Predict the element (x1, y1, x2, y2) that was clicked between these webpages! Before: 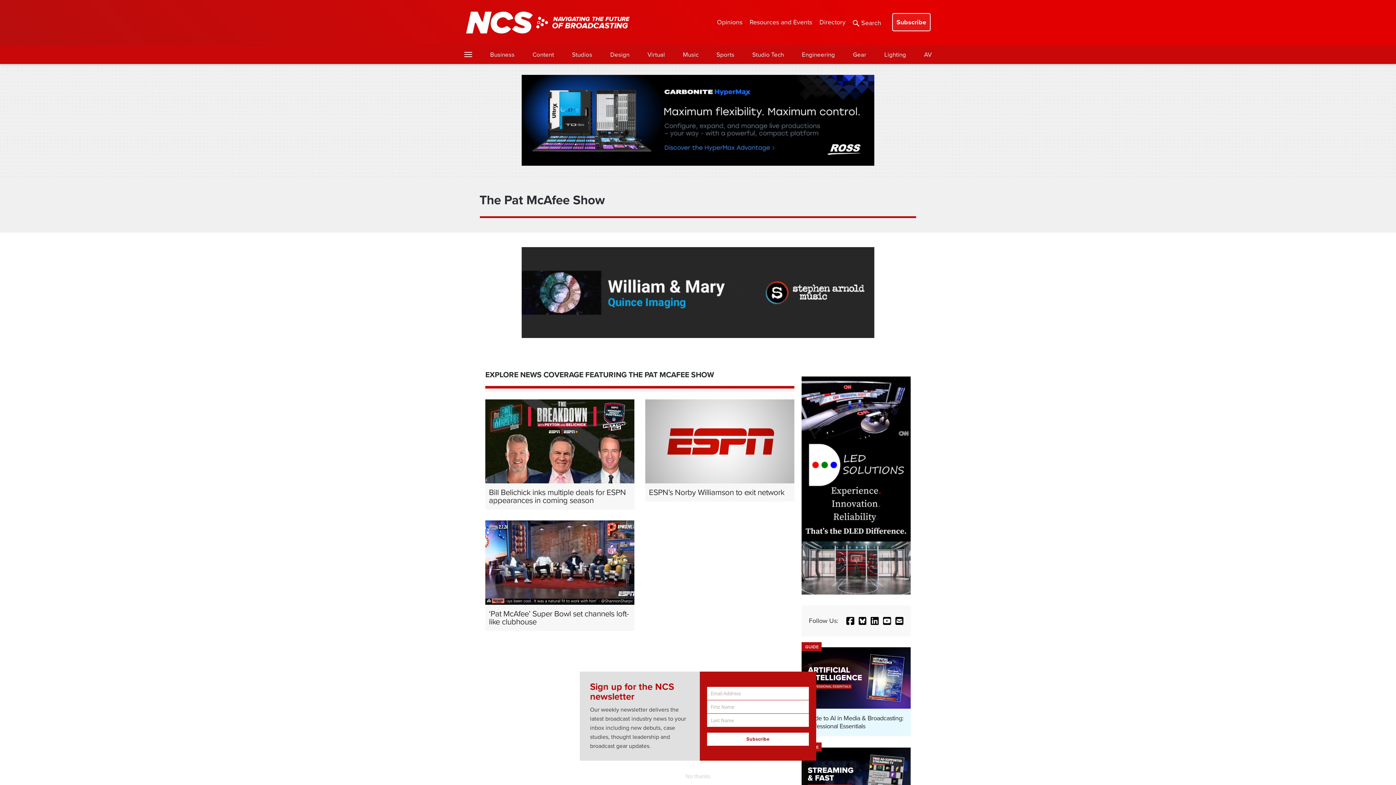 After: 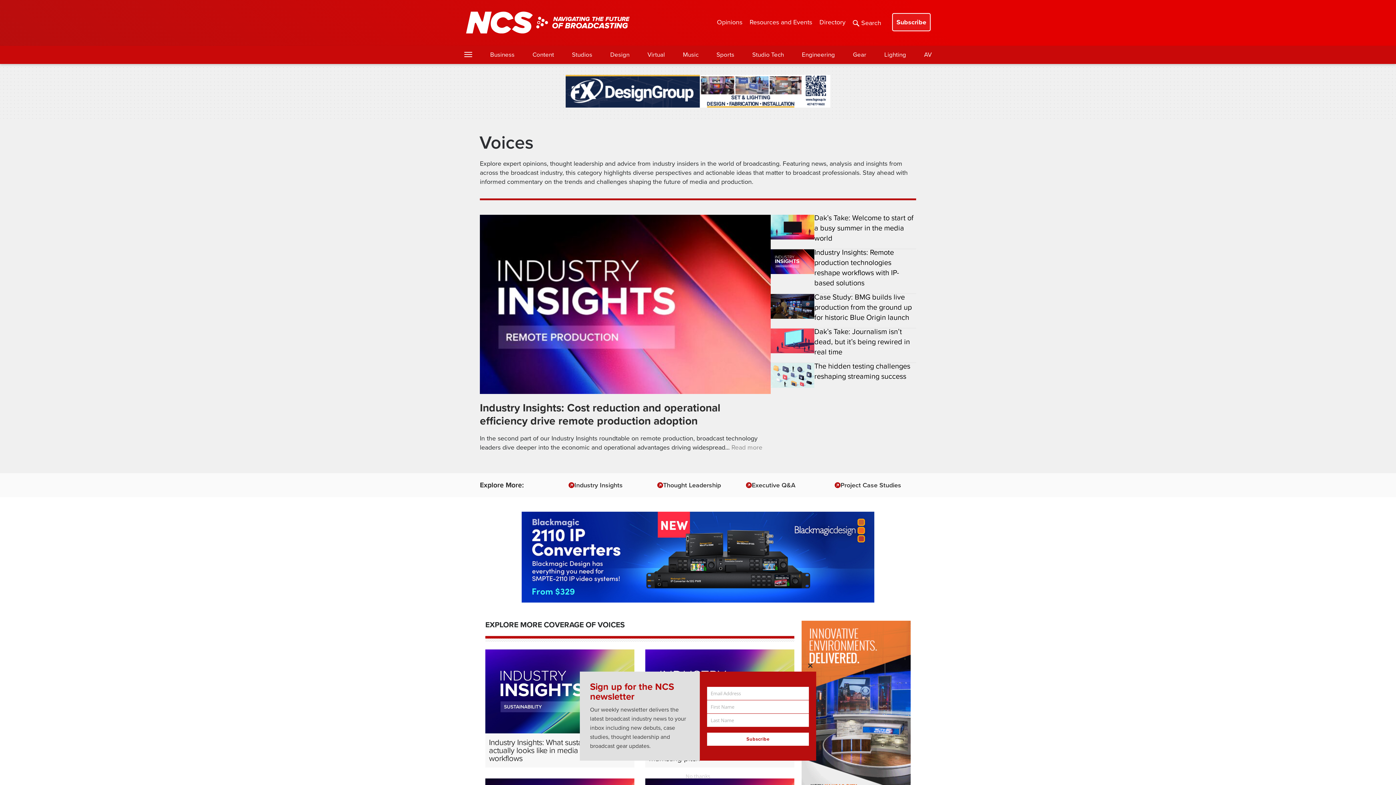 Action: bbox: (713, 13, 746, 30) label: Opinions